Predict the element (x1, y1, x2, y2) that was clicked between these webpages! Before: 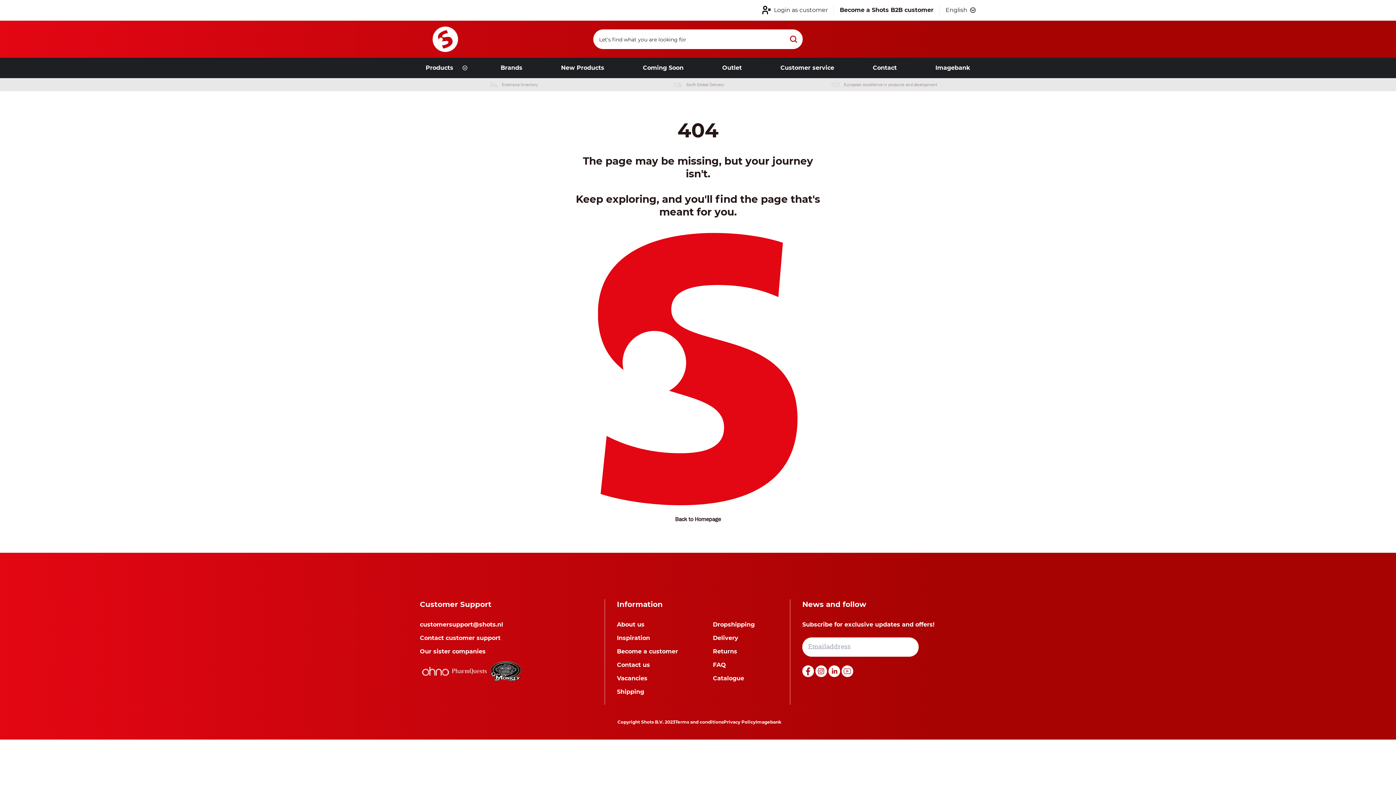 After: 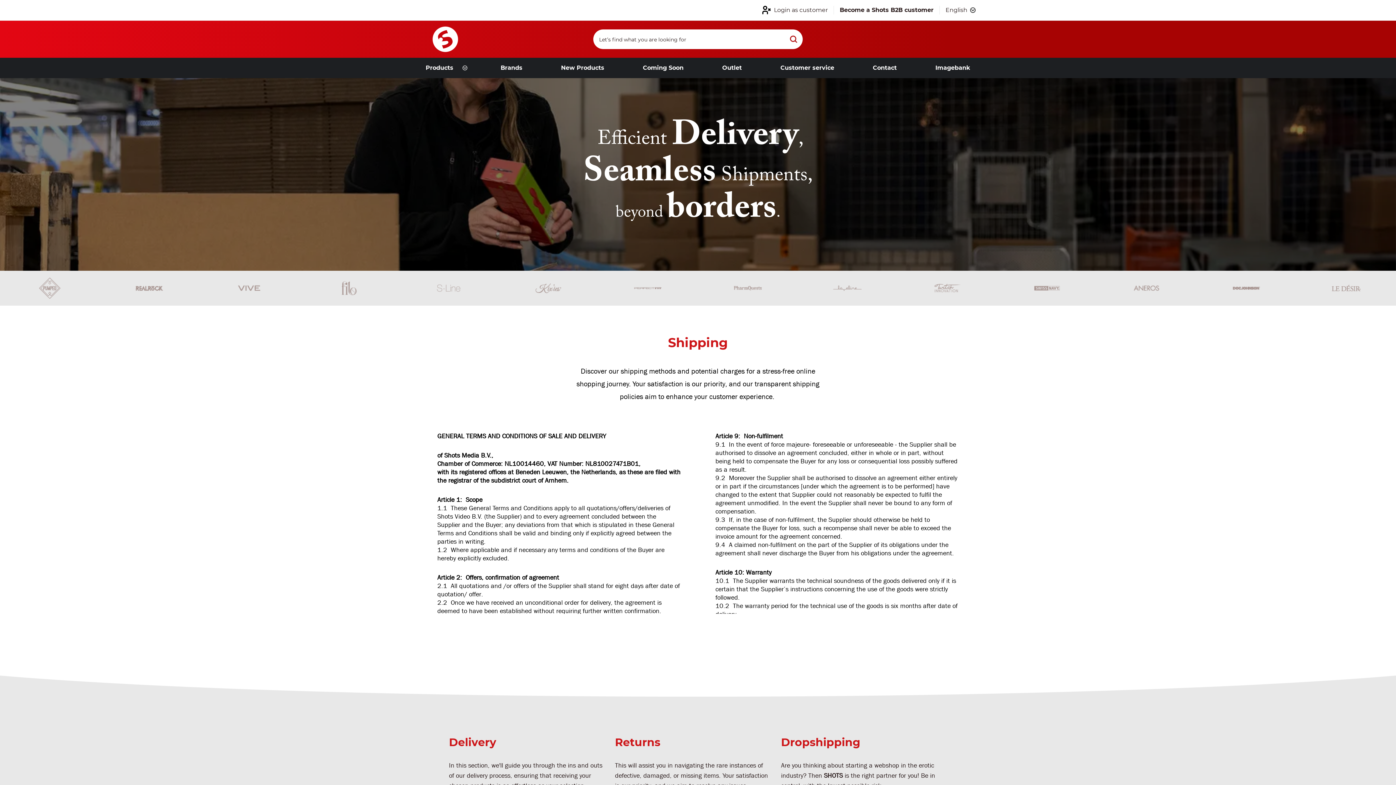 Action: bbox: (617, 688, 644, 696) label: Shipping